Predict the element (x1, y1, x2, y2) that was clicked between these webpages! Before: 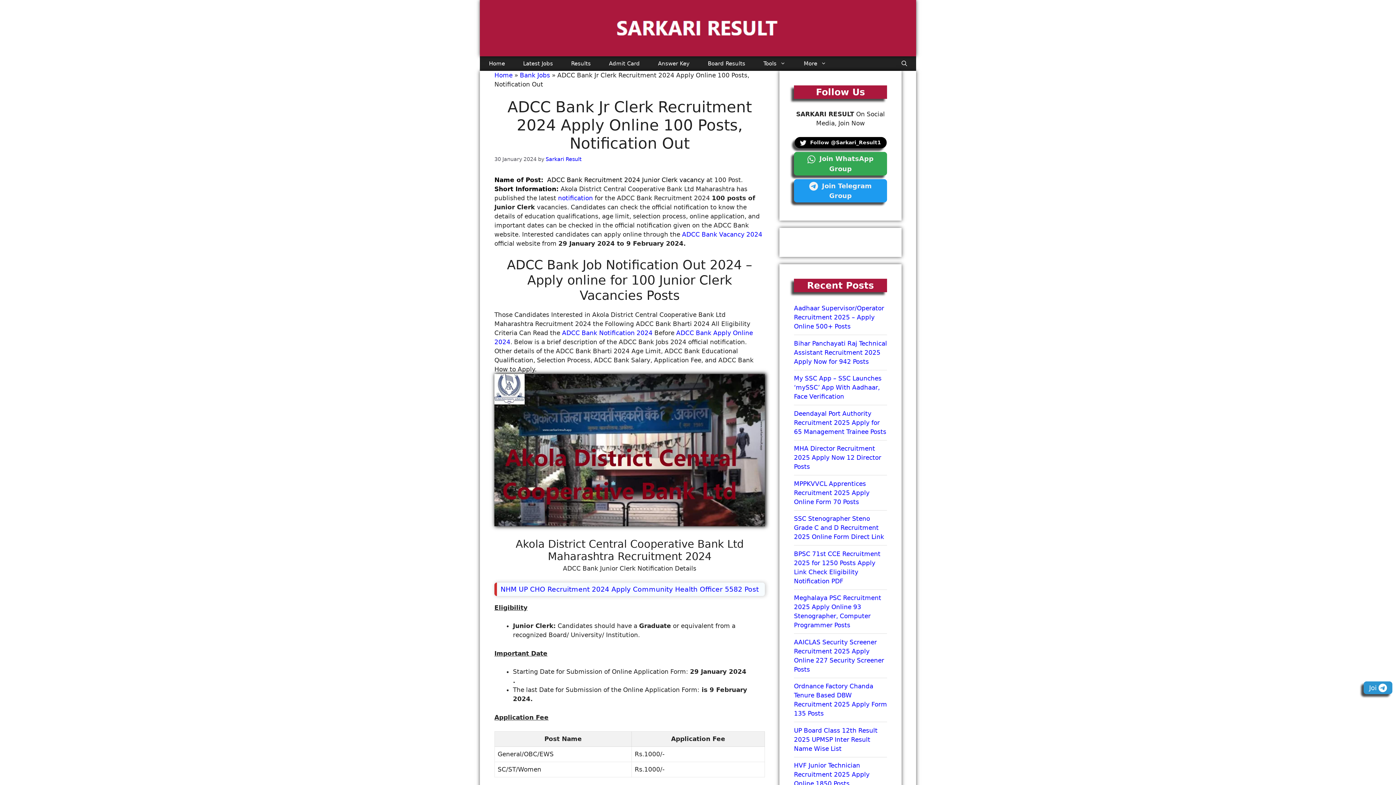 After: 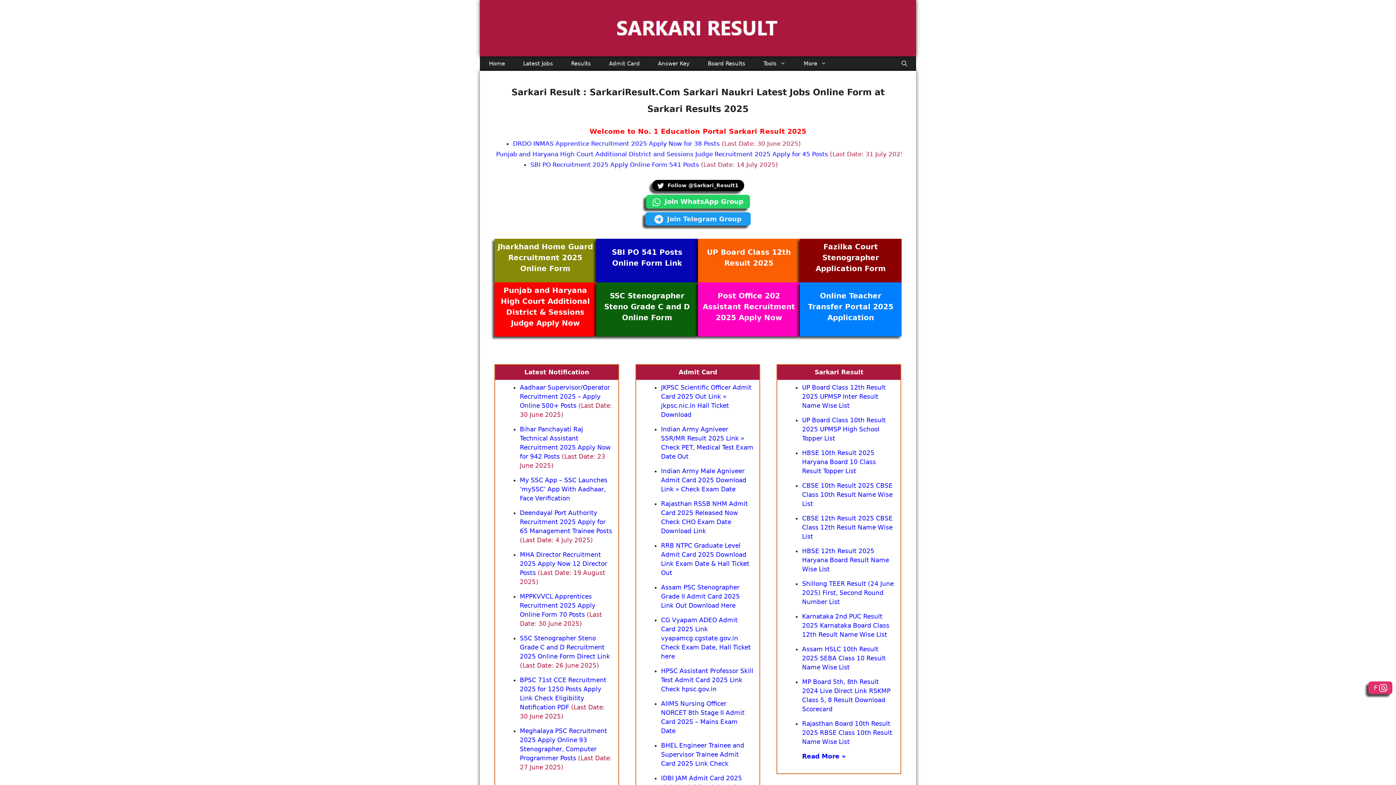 Action: bbox: (480, 56, 514, 70) label: Home